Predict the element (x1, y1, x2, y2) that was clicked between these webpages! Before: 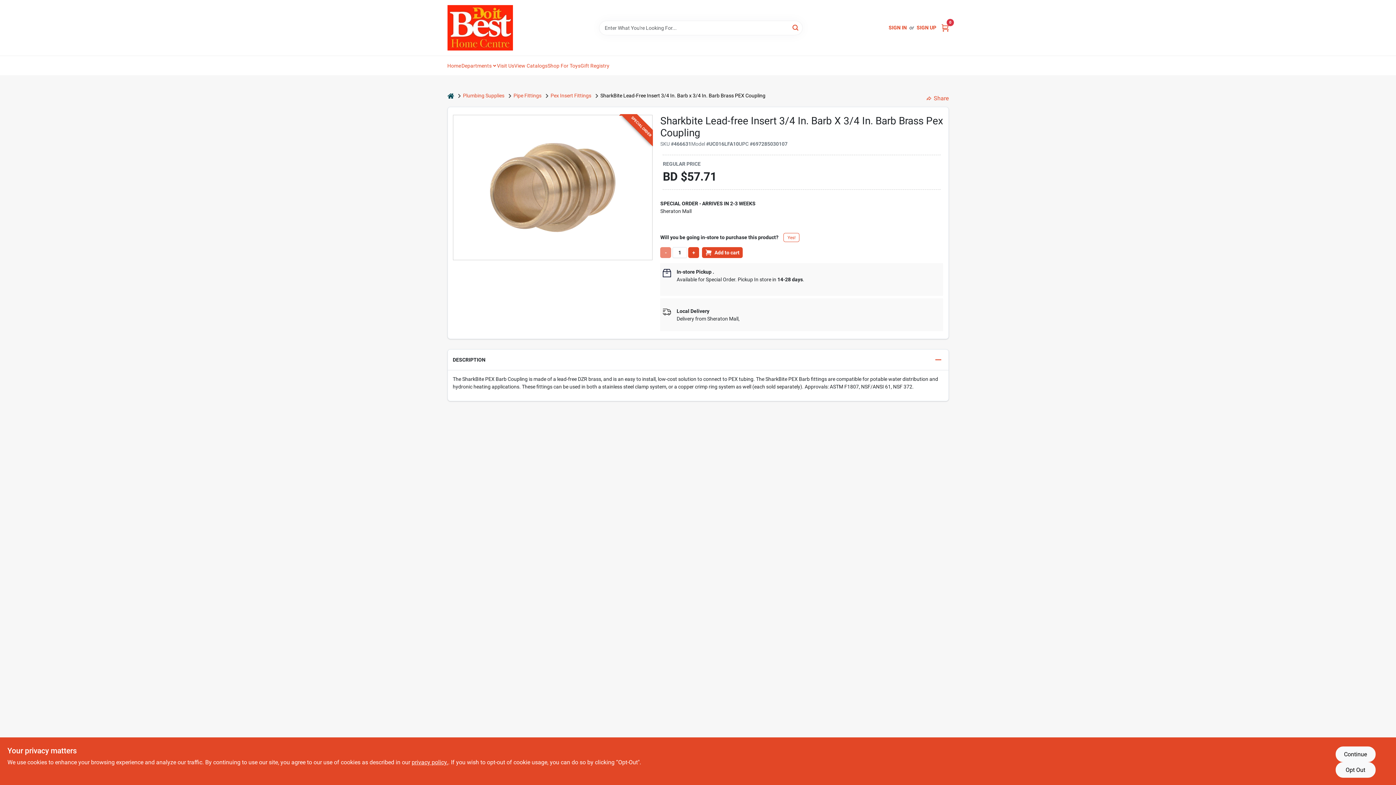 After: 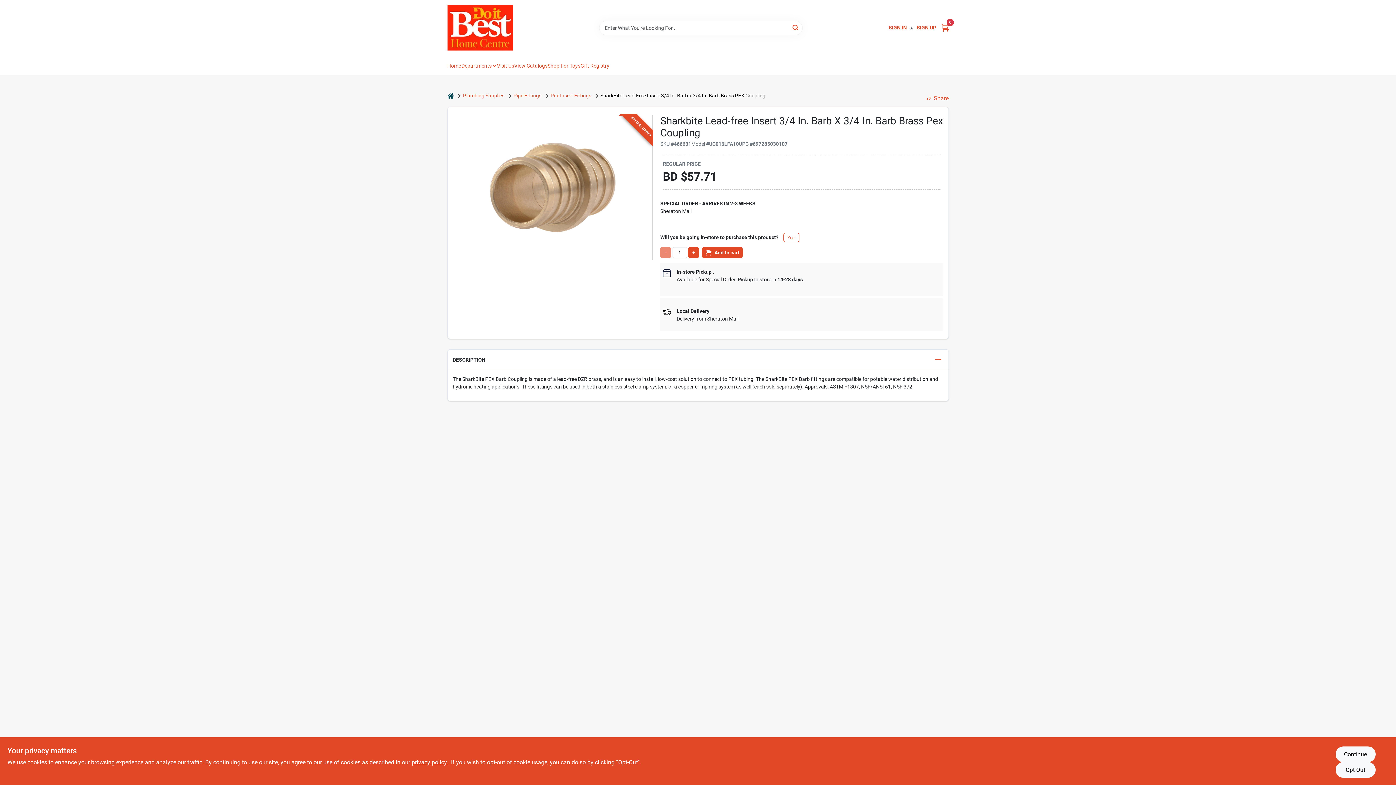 Action: label: Gift Registry bbox: (580, 56, 609, 74)